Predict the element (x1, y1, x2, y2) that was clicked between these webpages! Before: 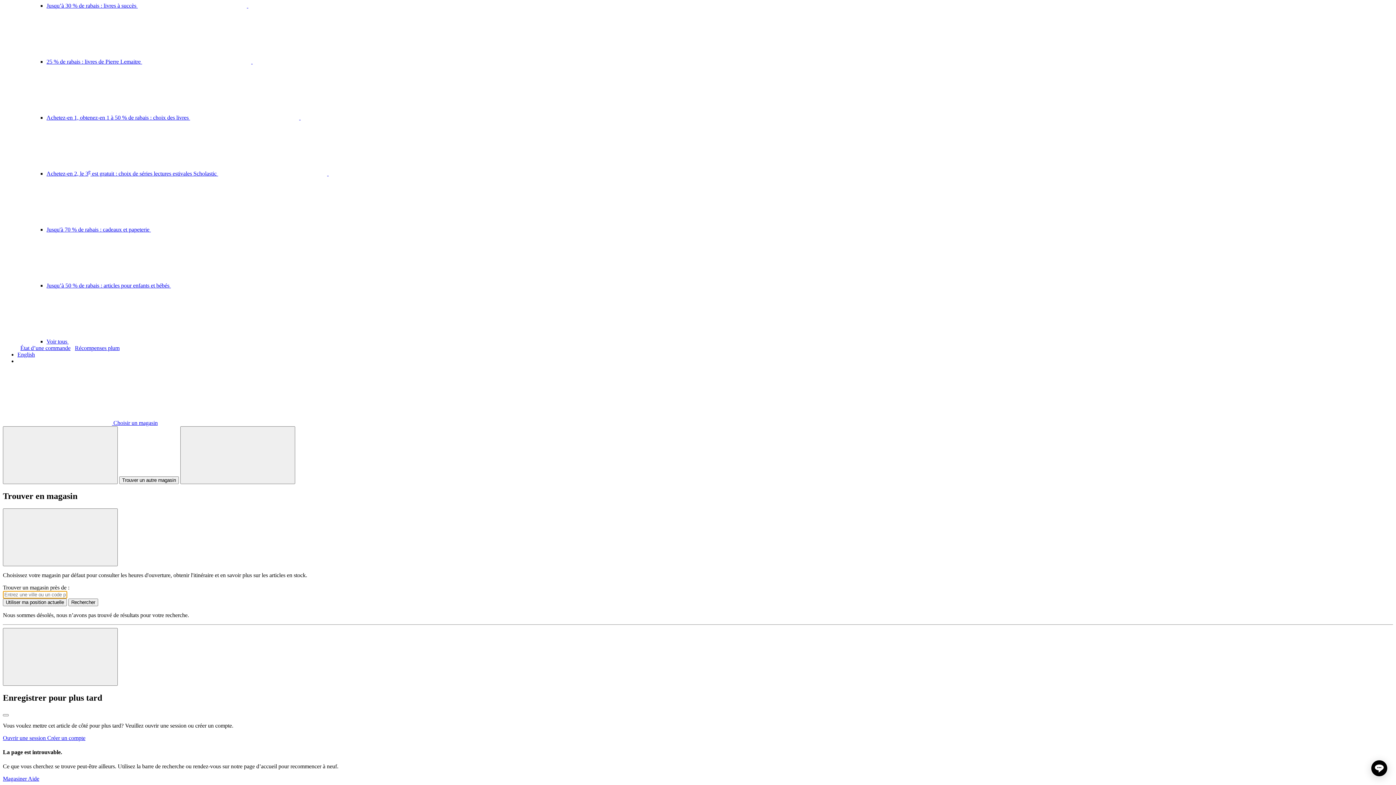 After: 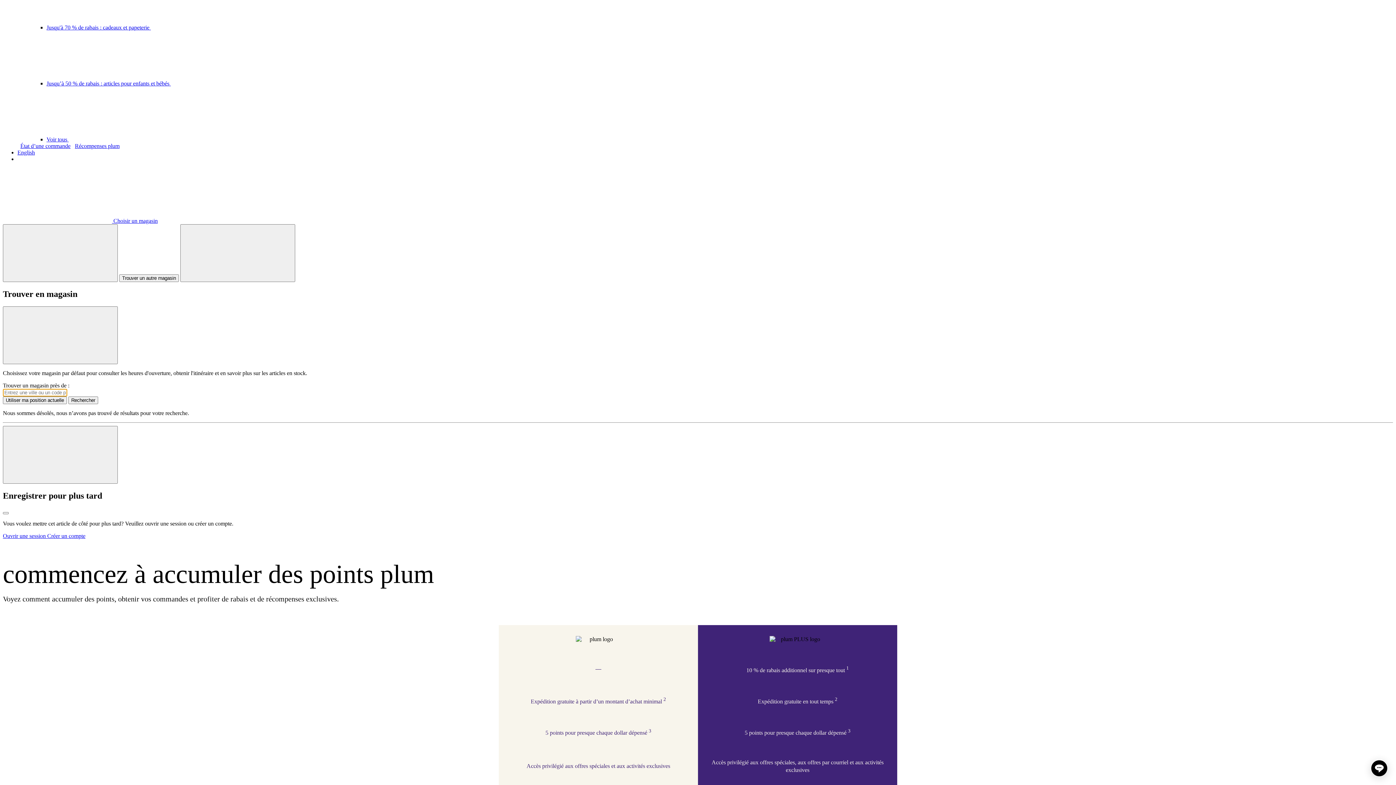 Action: label: Récompenses plum bbox: (74, 345, 119, 351)